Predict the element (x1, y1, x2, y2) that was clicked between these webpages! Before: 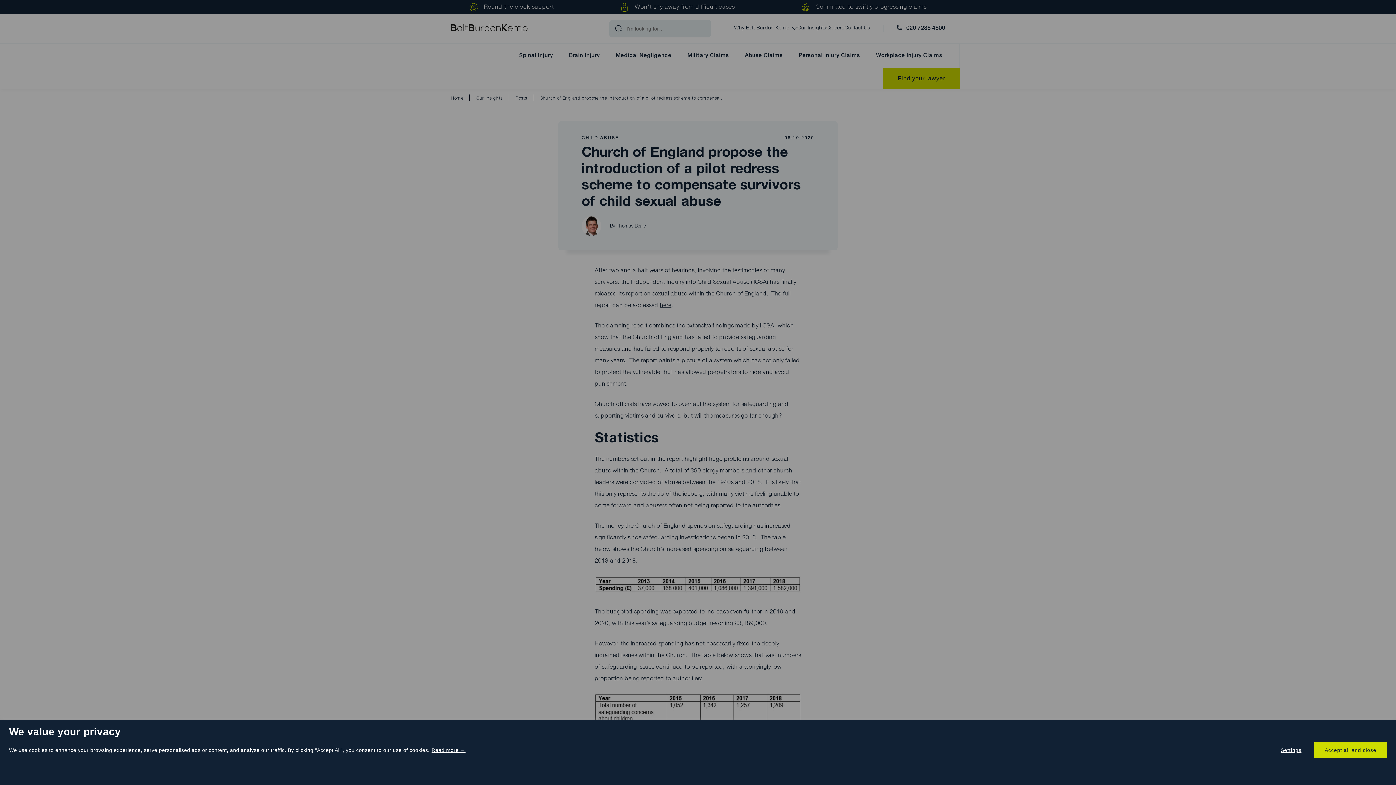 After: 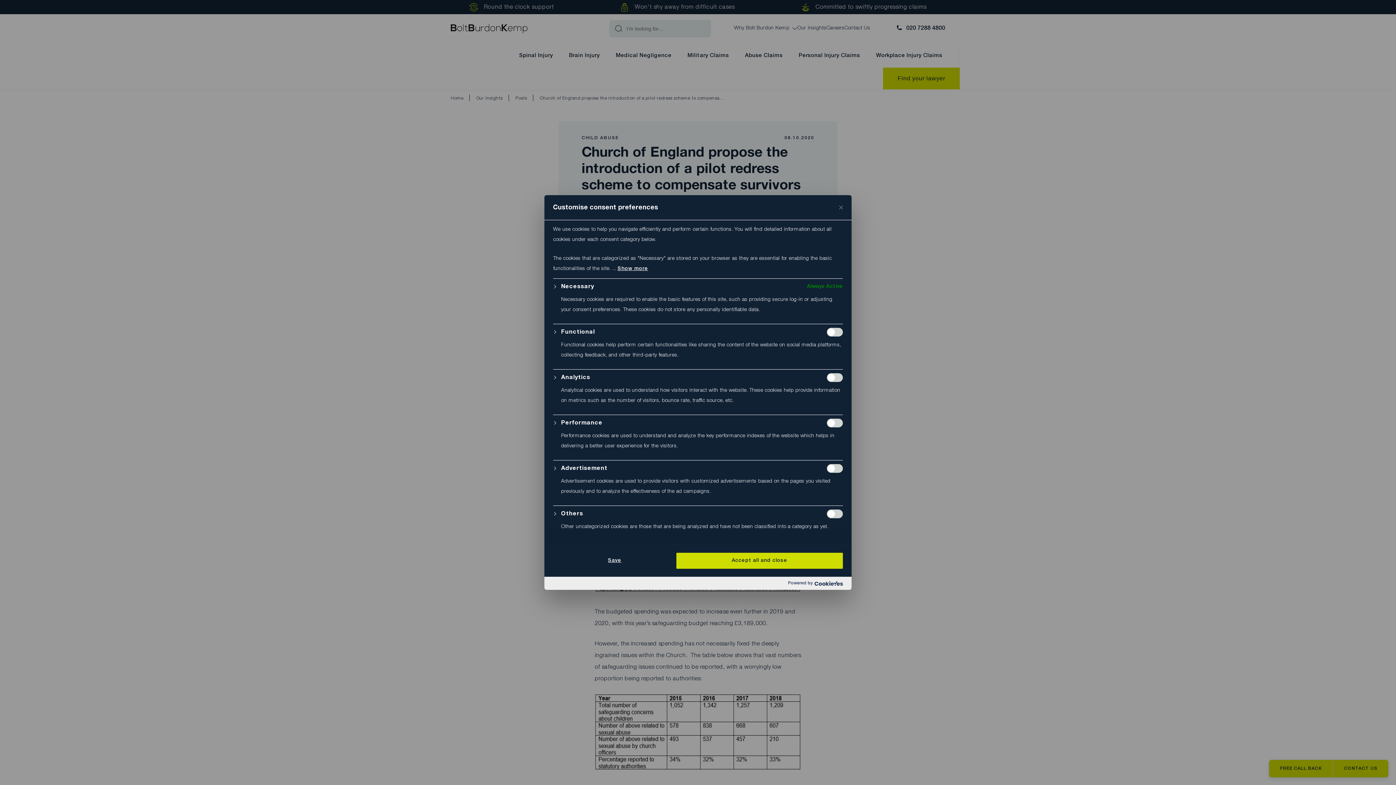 Action: label: Settings bbox: (1271, 743, 1311, 757)